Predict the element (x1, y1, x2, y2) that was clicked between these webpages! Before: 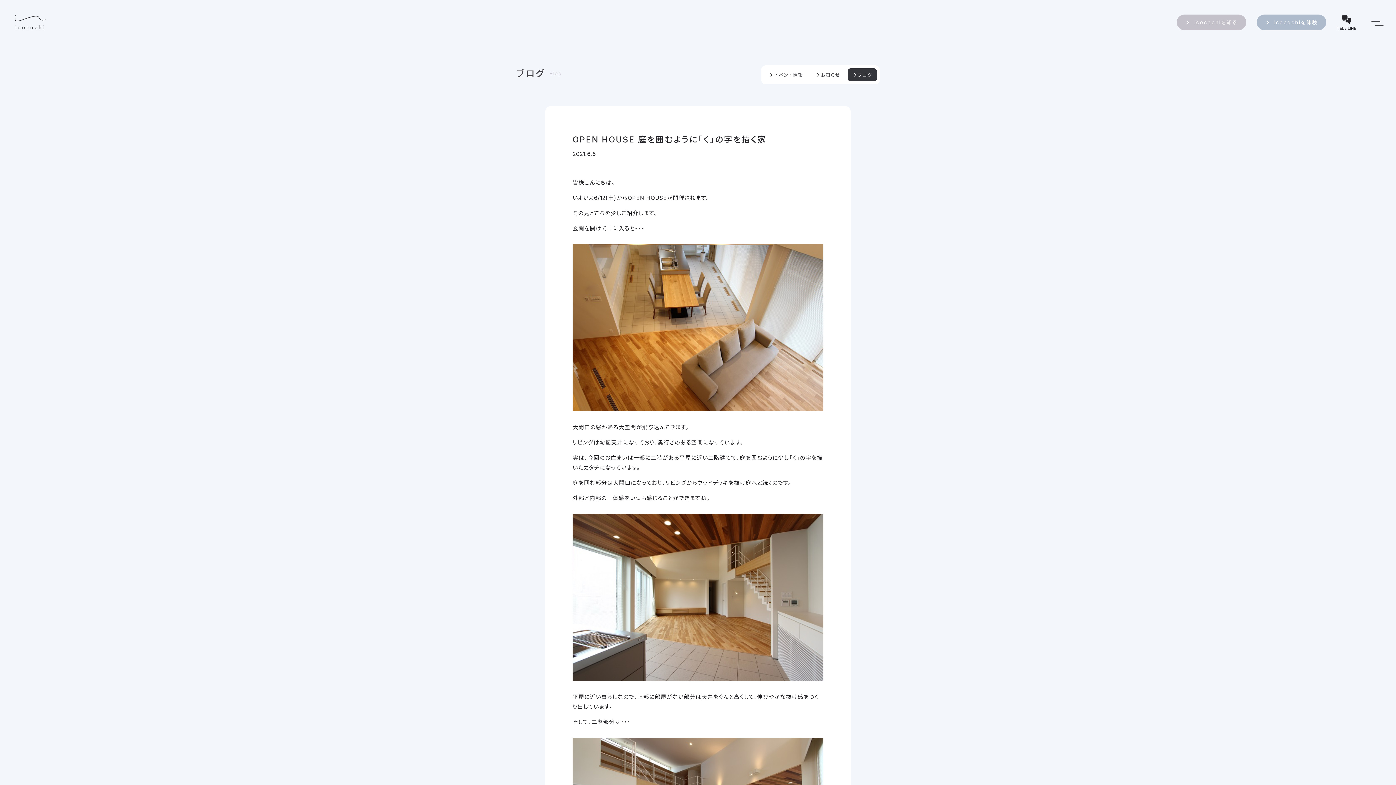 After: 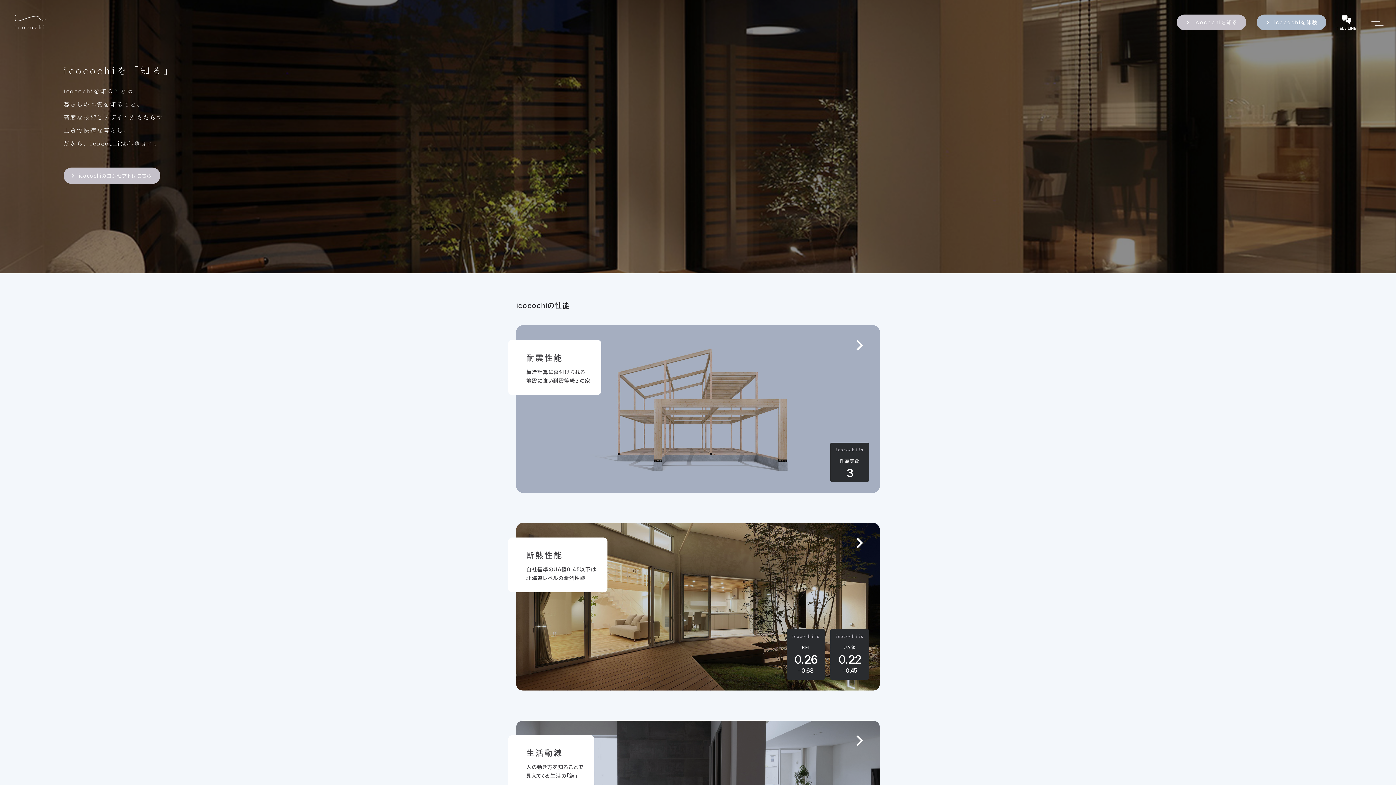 Action: bbox: (1177, 14, 1246, 30) label: icocochiを知る